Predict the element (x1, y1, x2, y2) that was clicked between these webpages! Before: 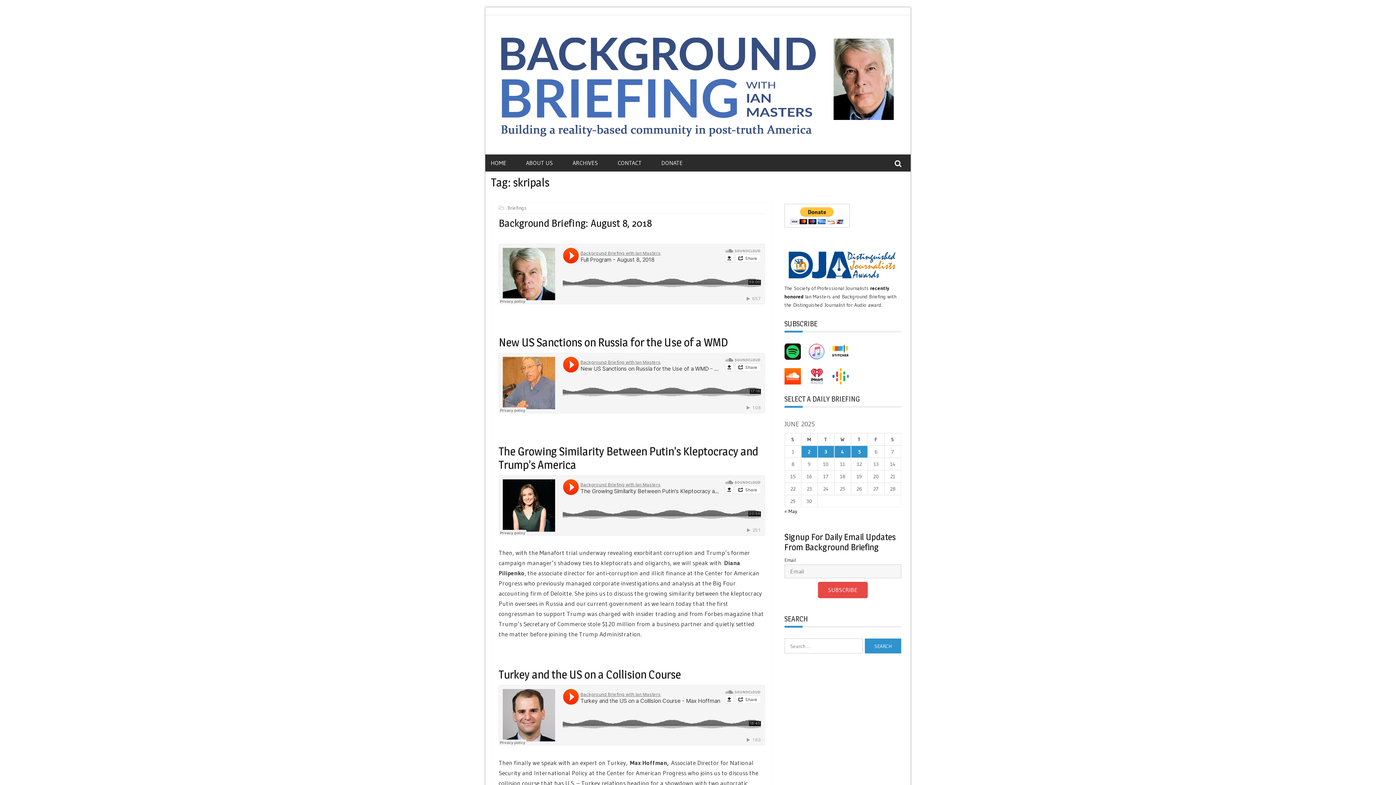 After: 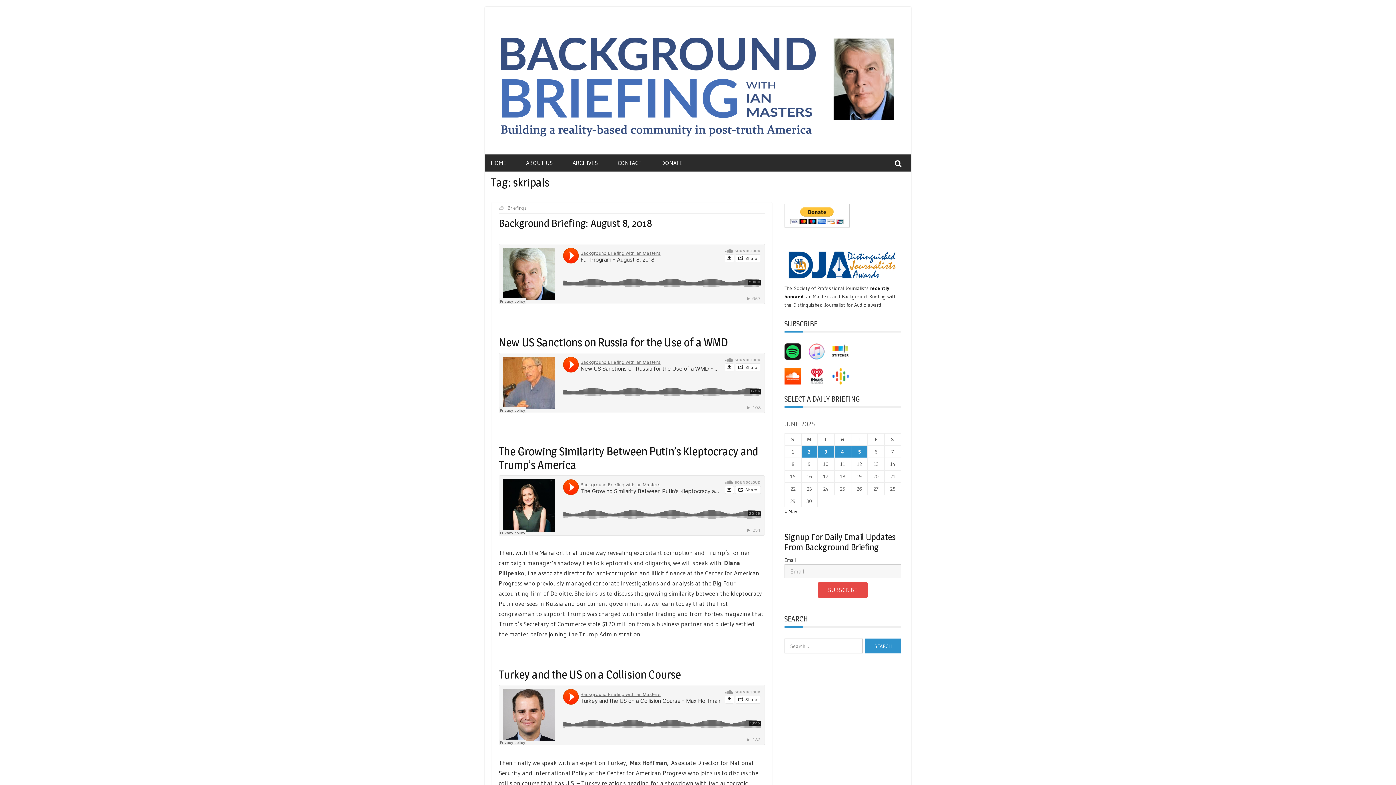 Action: bbox: (832, 348, 848, 354)